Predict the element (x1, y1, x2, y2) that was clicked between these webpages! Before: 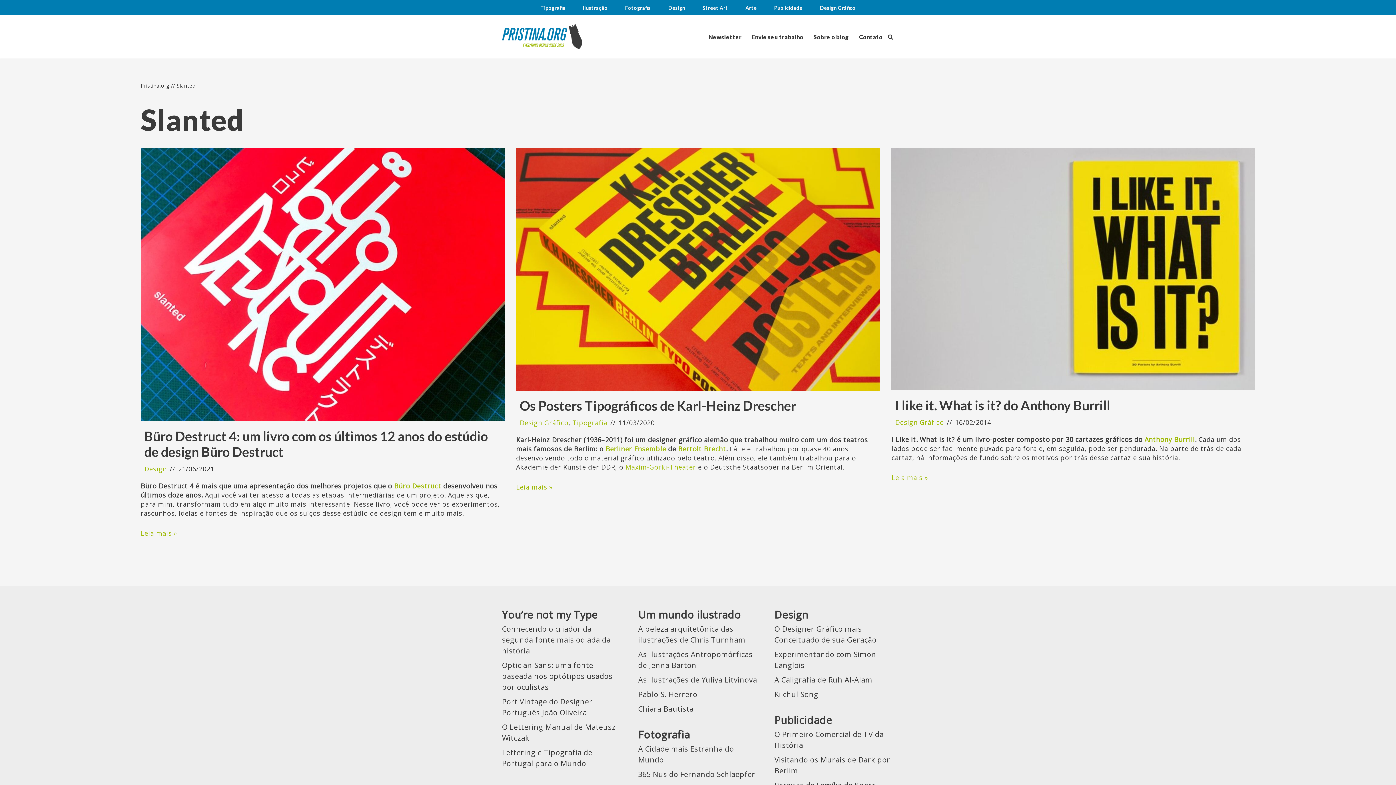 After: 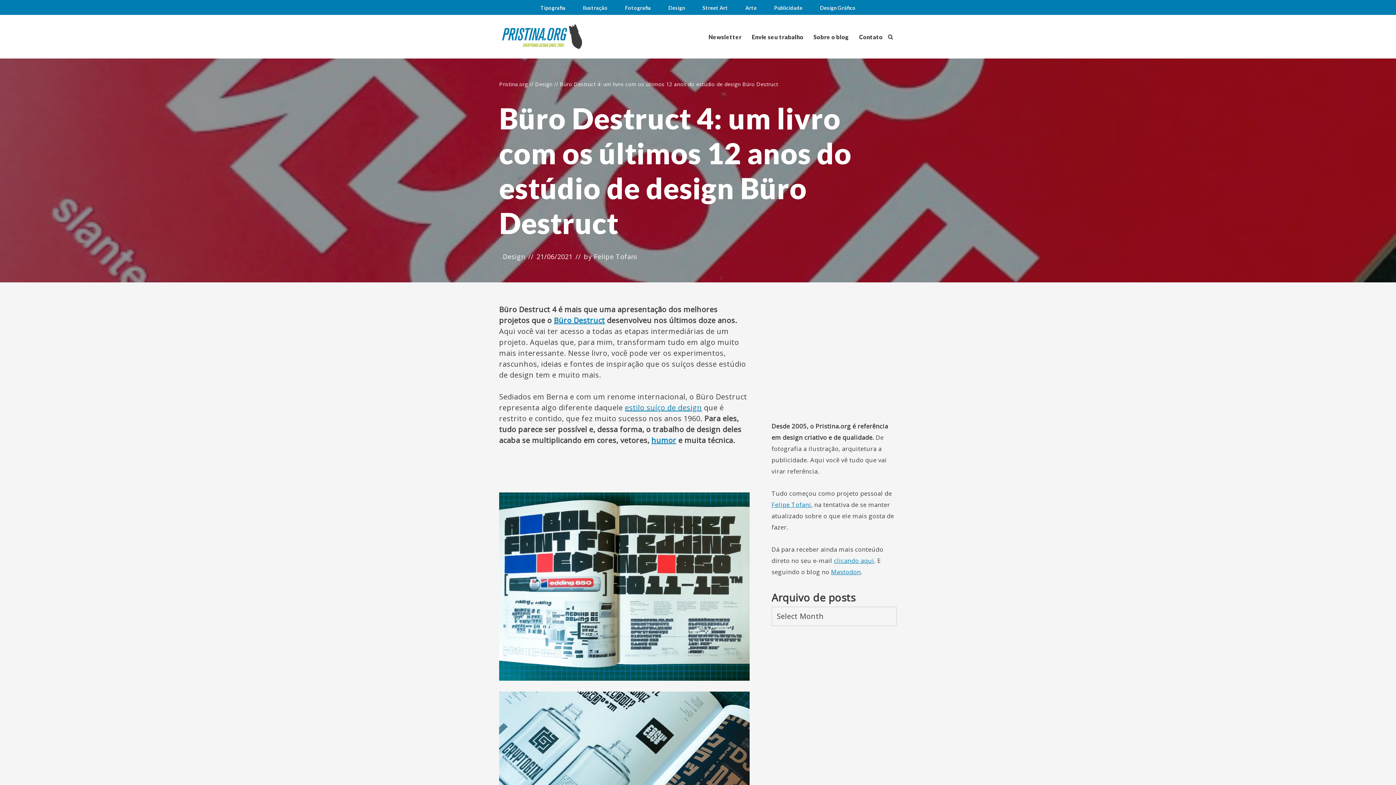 Action: label: Büro Destruct 4: um livro com os últimos 12 anos do estúdio de design Büro Destruct bbox: (144, 428, 488, 460)